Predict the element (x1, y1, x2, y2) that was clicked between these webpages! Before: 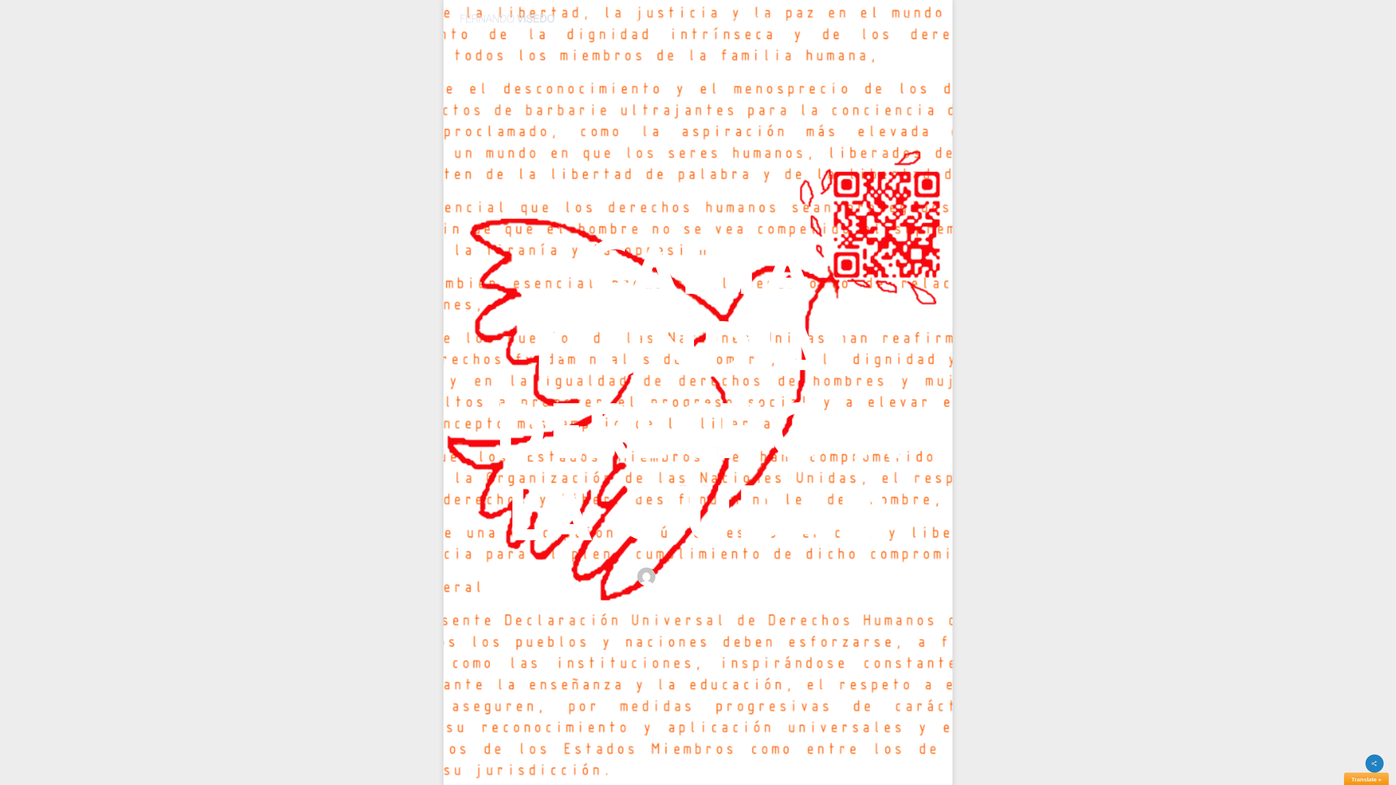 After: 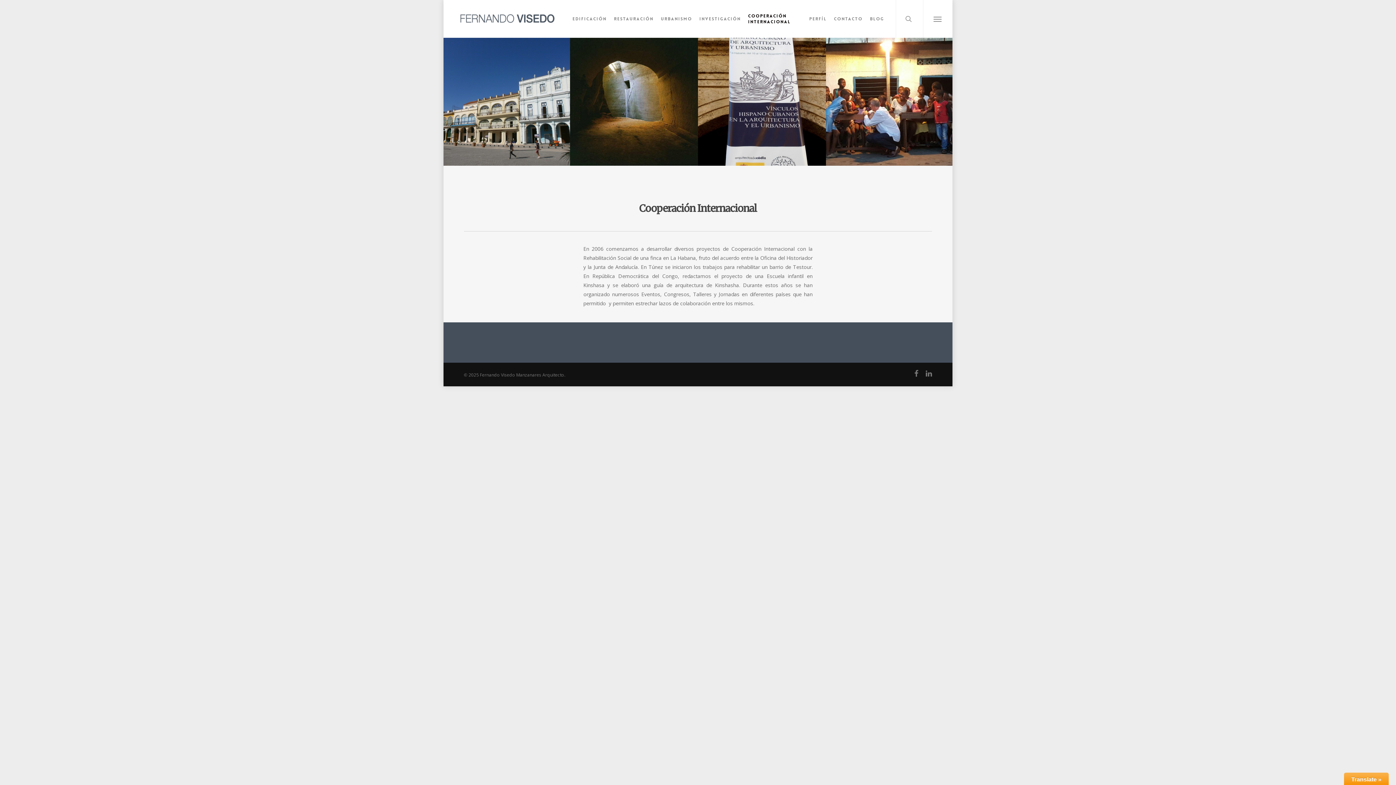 Action: bbox: (744, 13, 806, 24) label: COOPERACIÓN INTERNACIONAL